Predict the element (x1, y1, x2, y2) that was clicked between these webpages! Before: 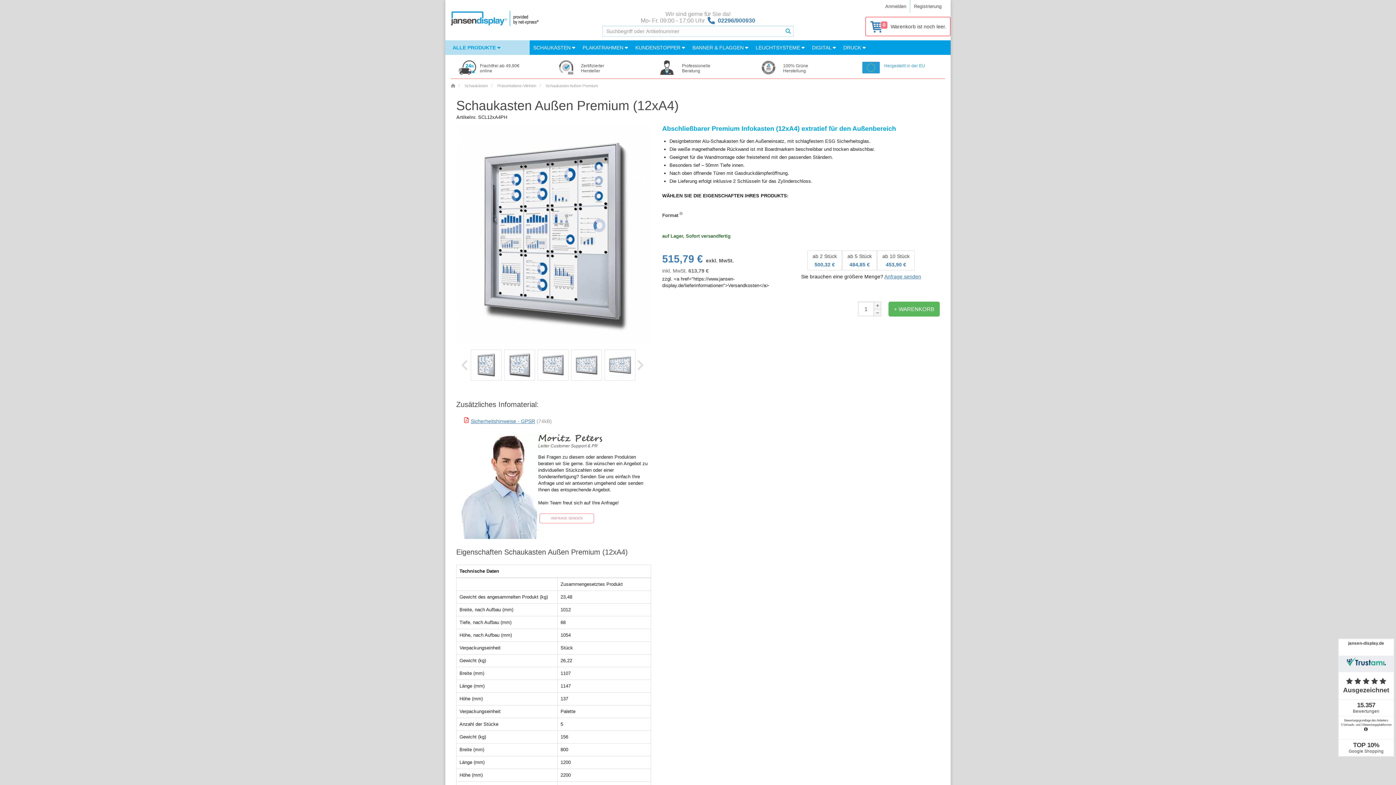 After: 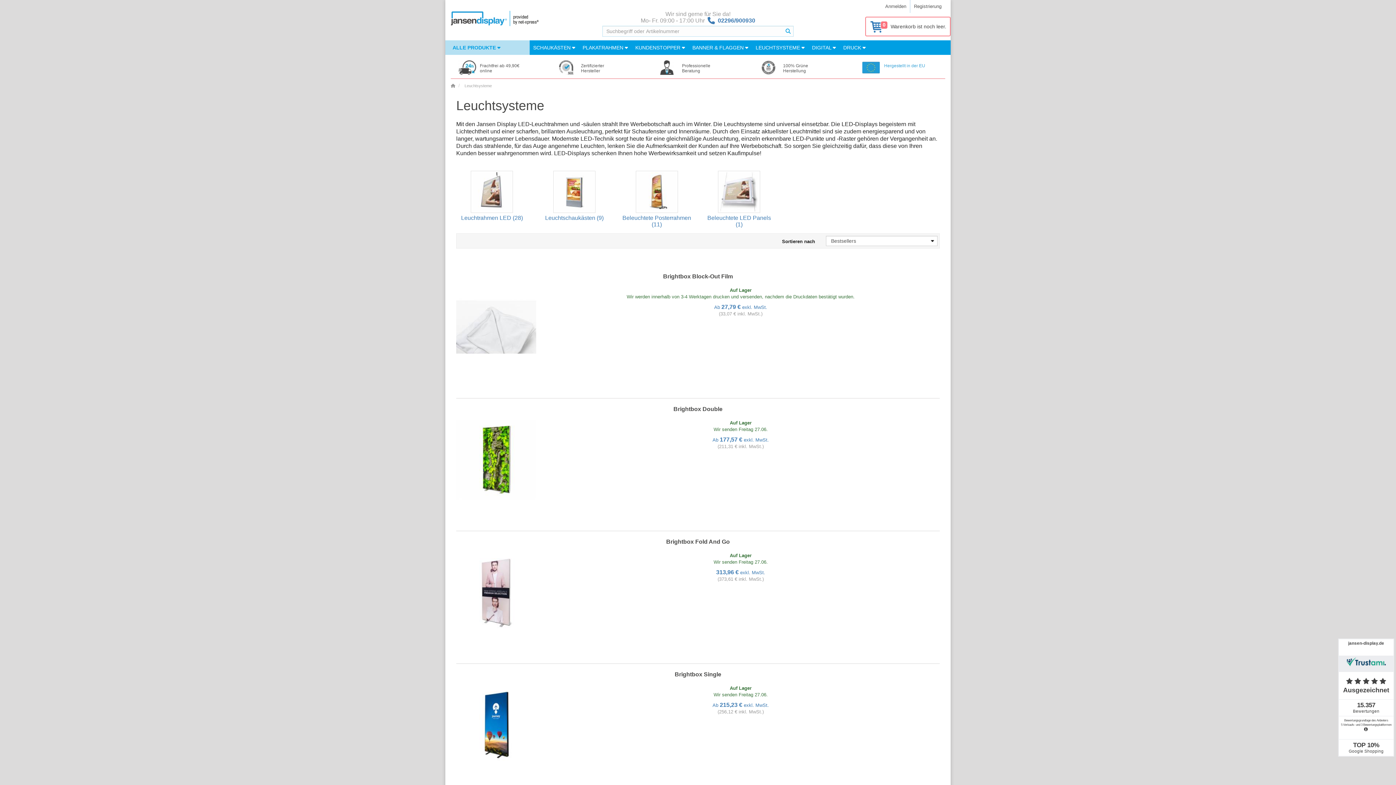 Action: label: LEUCHTSYSTEME  bbox: (752, 40, 808, 54)